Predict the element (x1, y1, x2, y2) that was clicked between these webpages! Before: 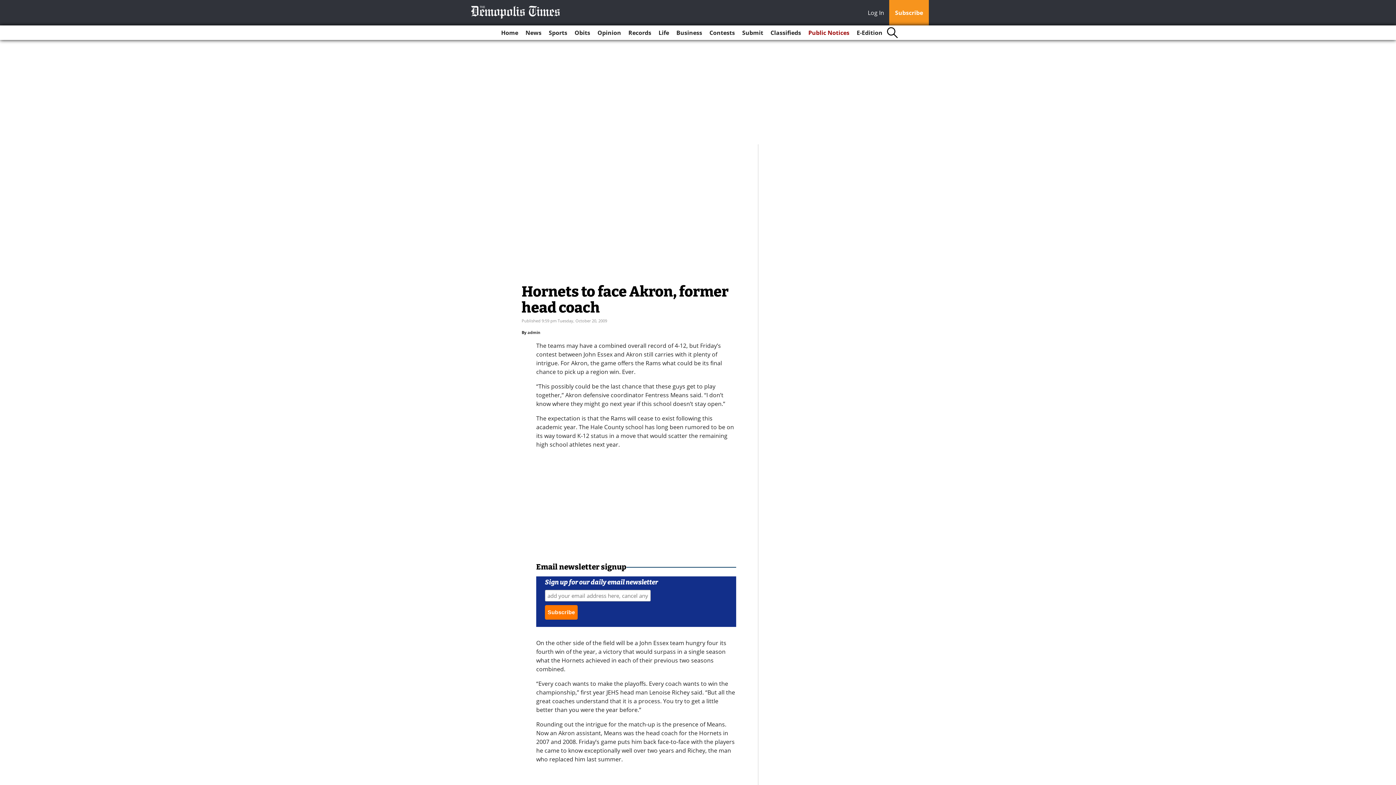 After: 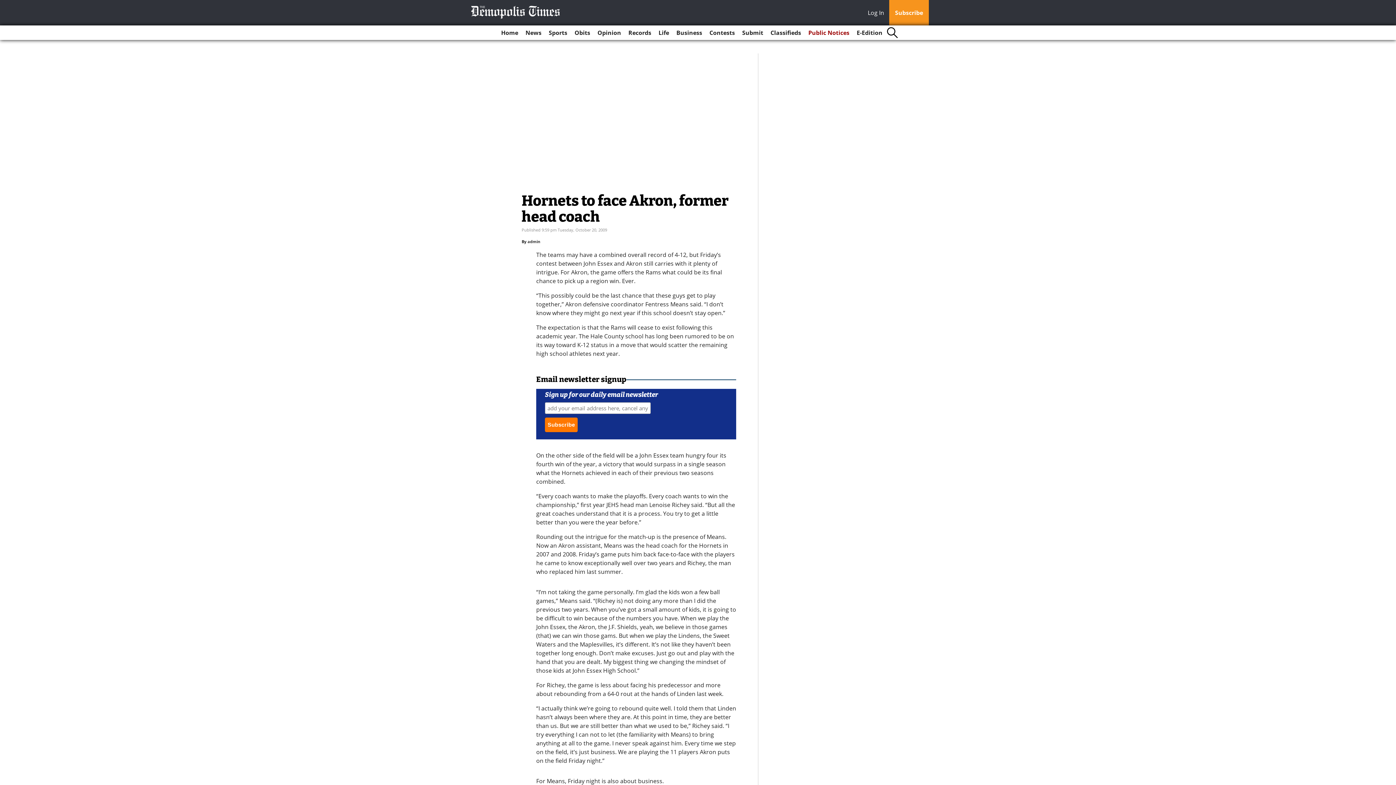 Action: label: Log In bbox: (868, 8, 888, 18)